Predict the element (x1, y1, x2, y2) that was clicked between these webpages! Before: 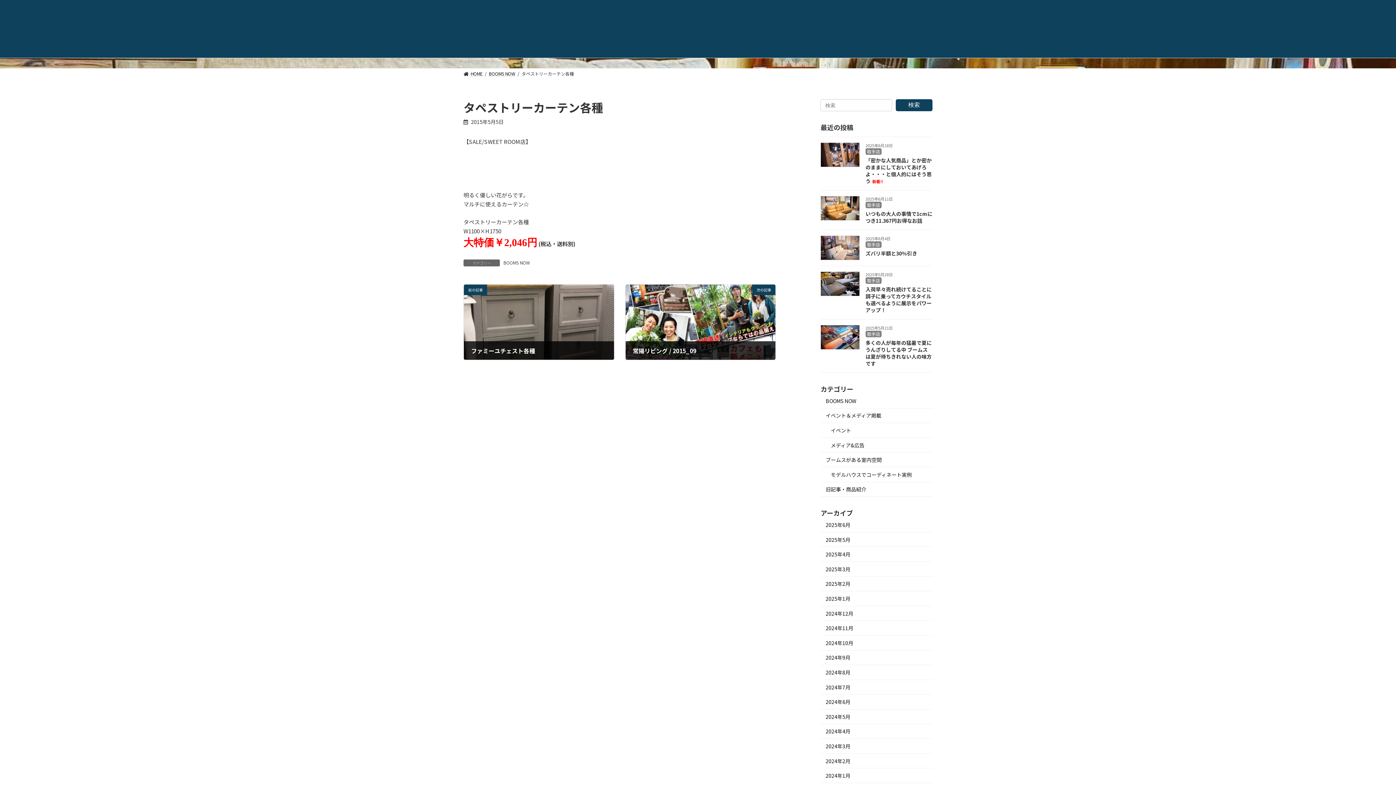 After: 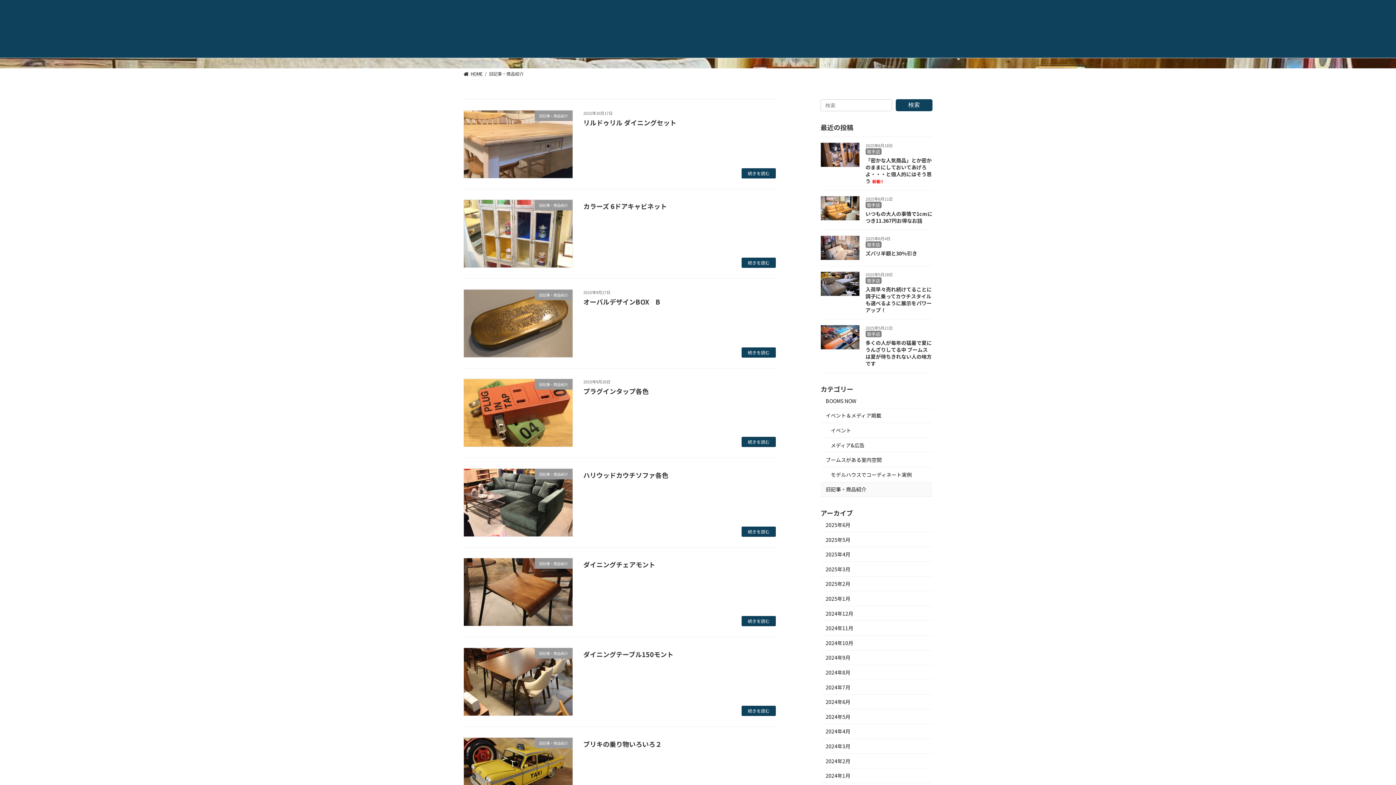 Action: bbox: (820, 482, 932, 497) label: 旧記事・商品紹介